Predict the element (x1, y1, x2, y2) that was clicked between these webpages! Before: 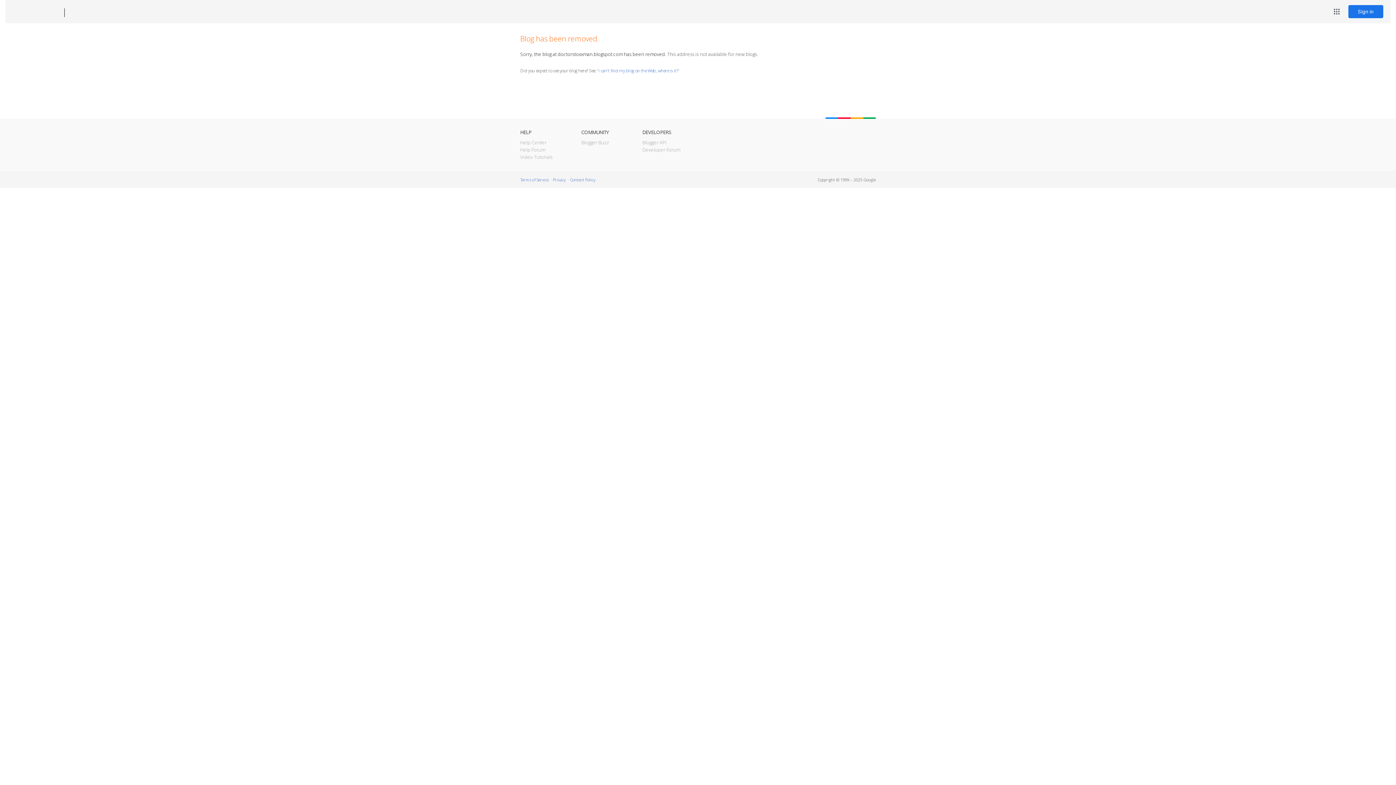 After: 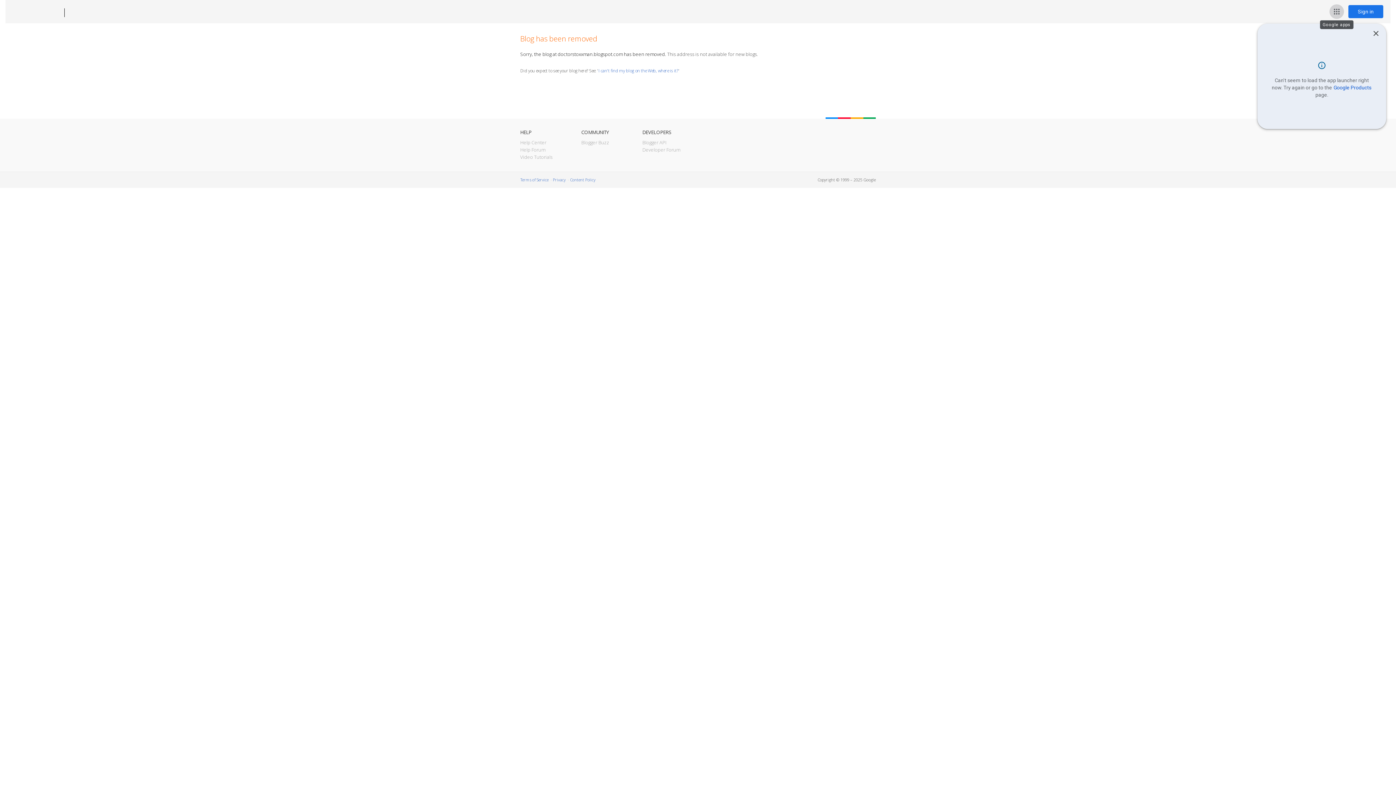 Action: label: Google apps bbox: (1329, 4, 1344, 18)